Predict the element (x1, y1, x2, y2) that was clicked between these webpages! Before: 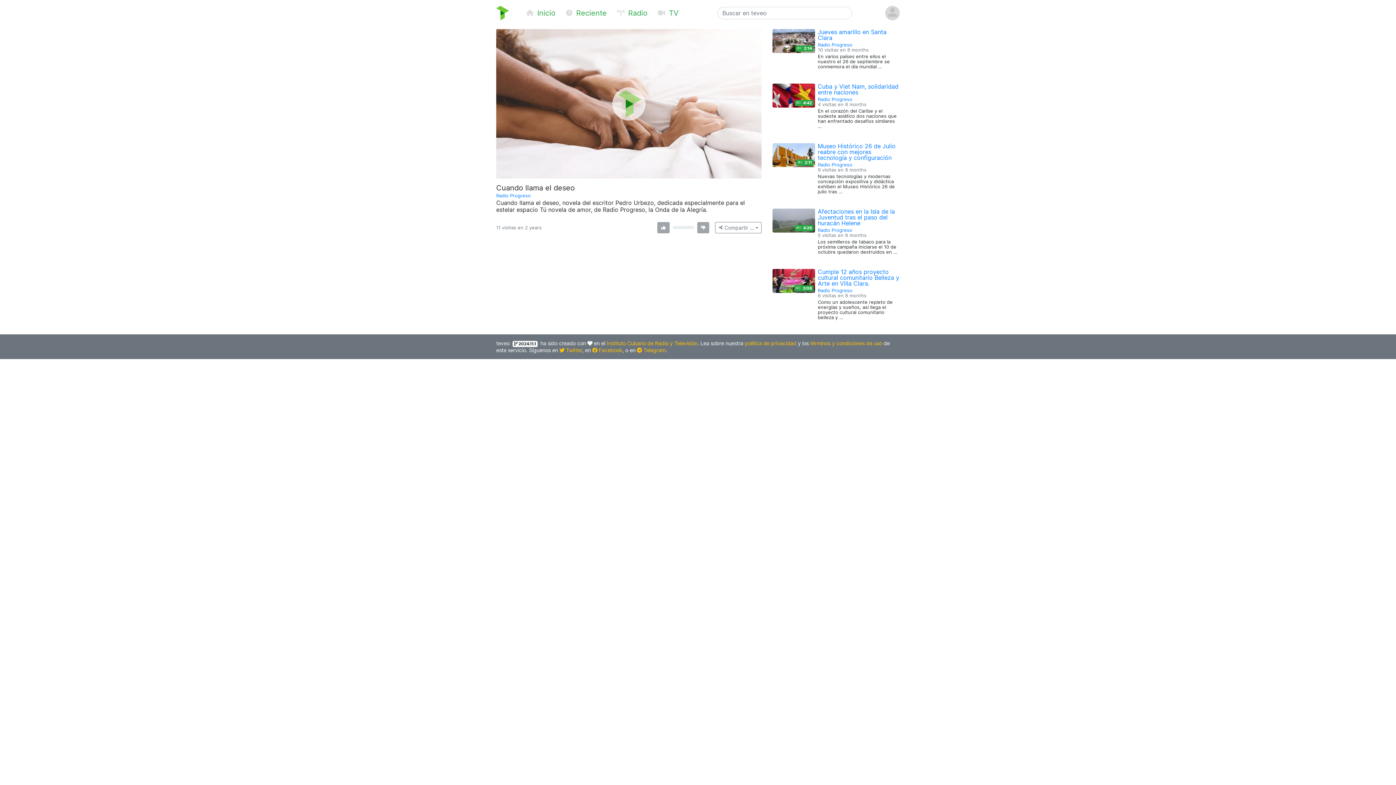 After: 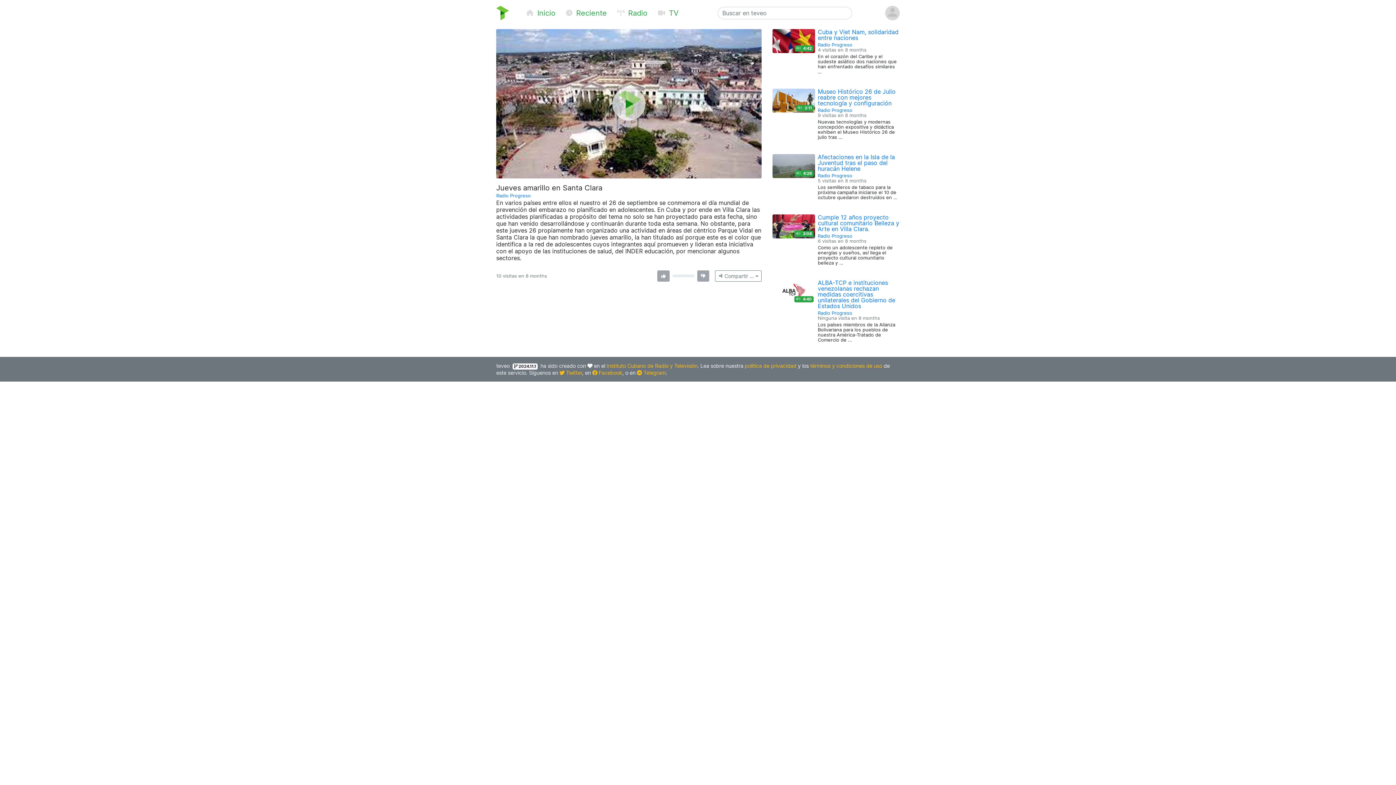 Action: bbox: (772, 29, 815, 52)